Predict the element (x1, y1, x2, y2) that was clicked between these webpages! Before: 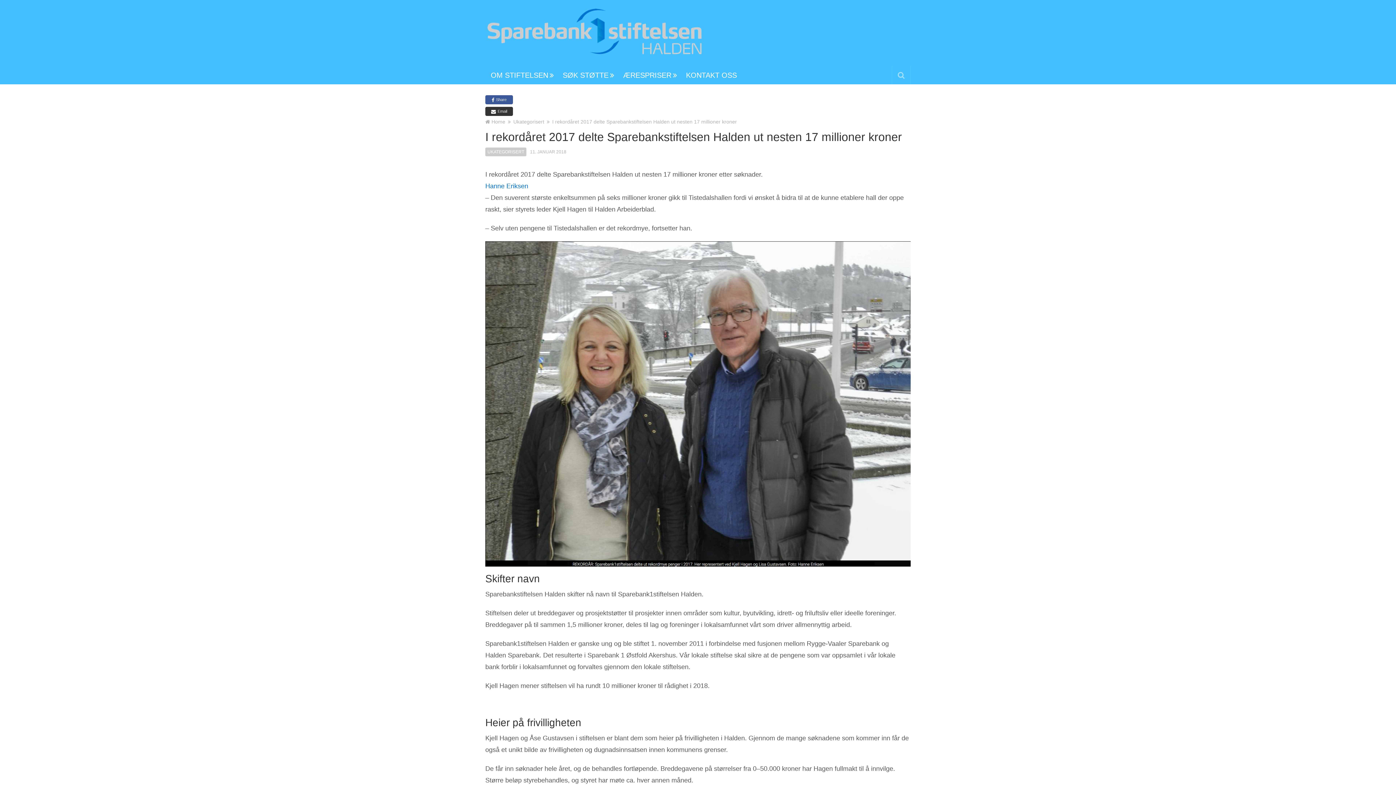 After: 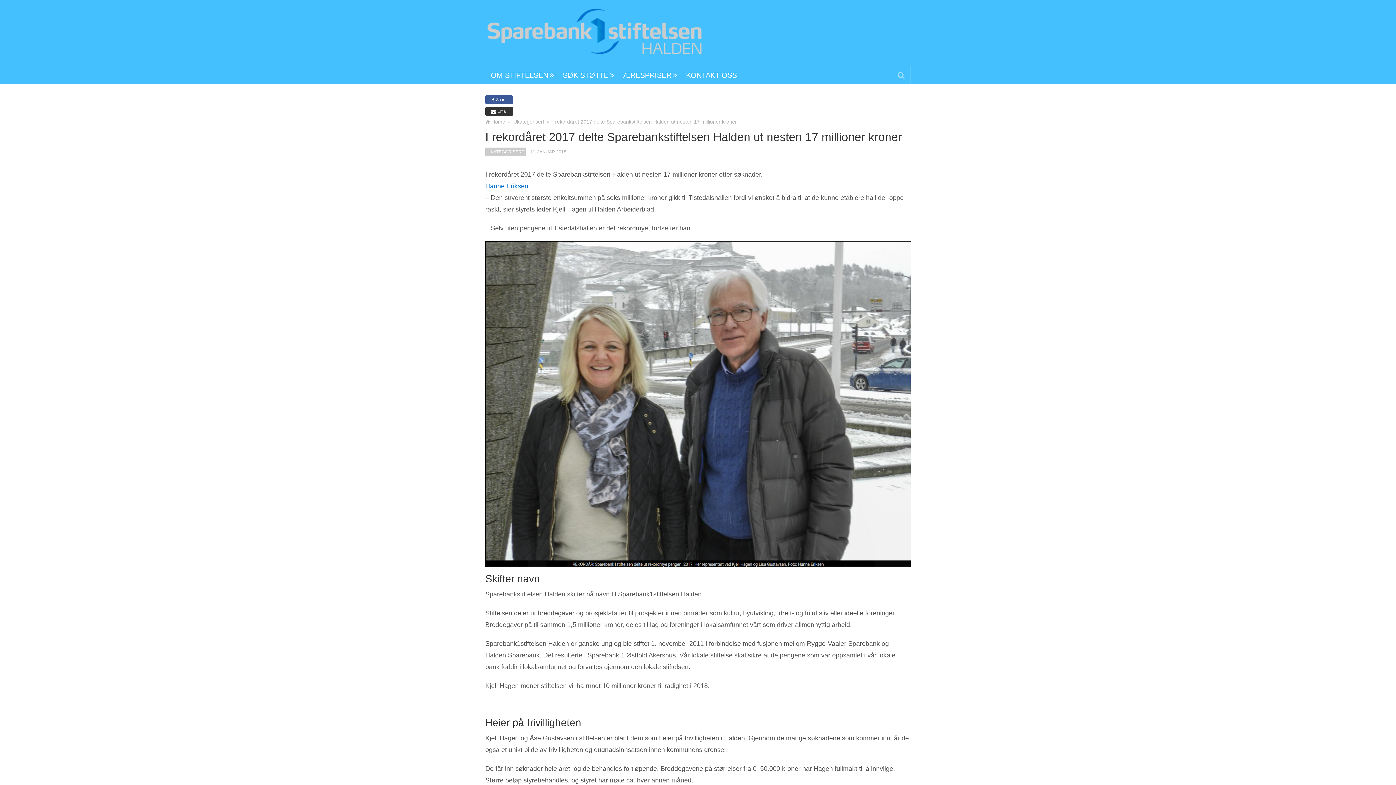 Action: label:  Email bbox: (485, 106, 513, 116)